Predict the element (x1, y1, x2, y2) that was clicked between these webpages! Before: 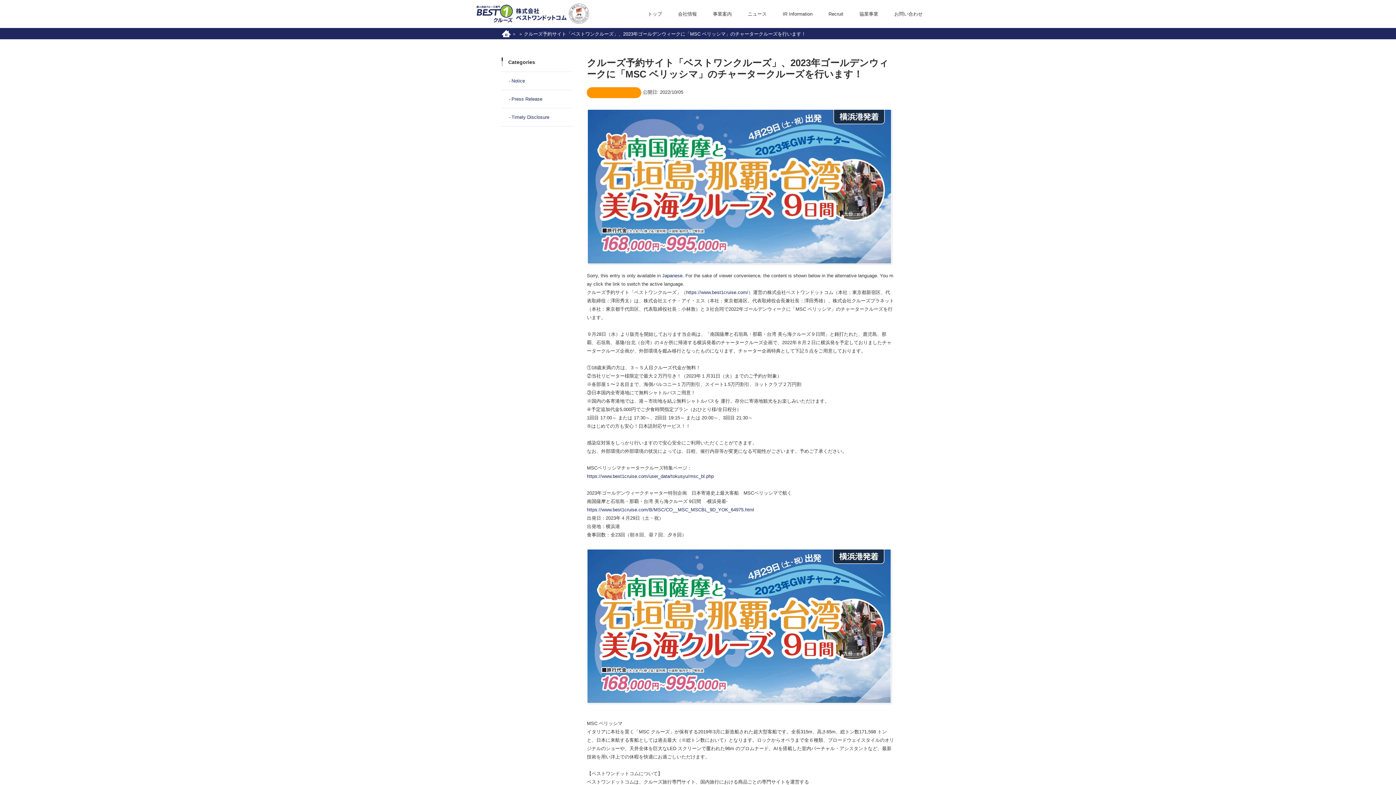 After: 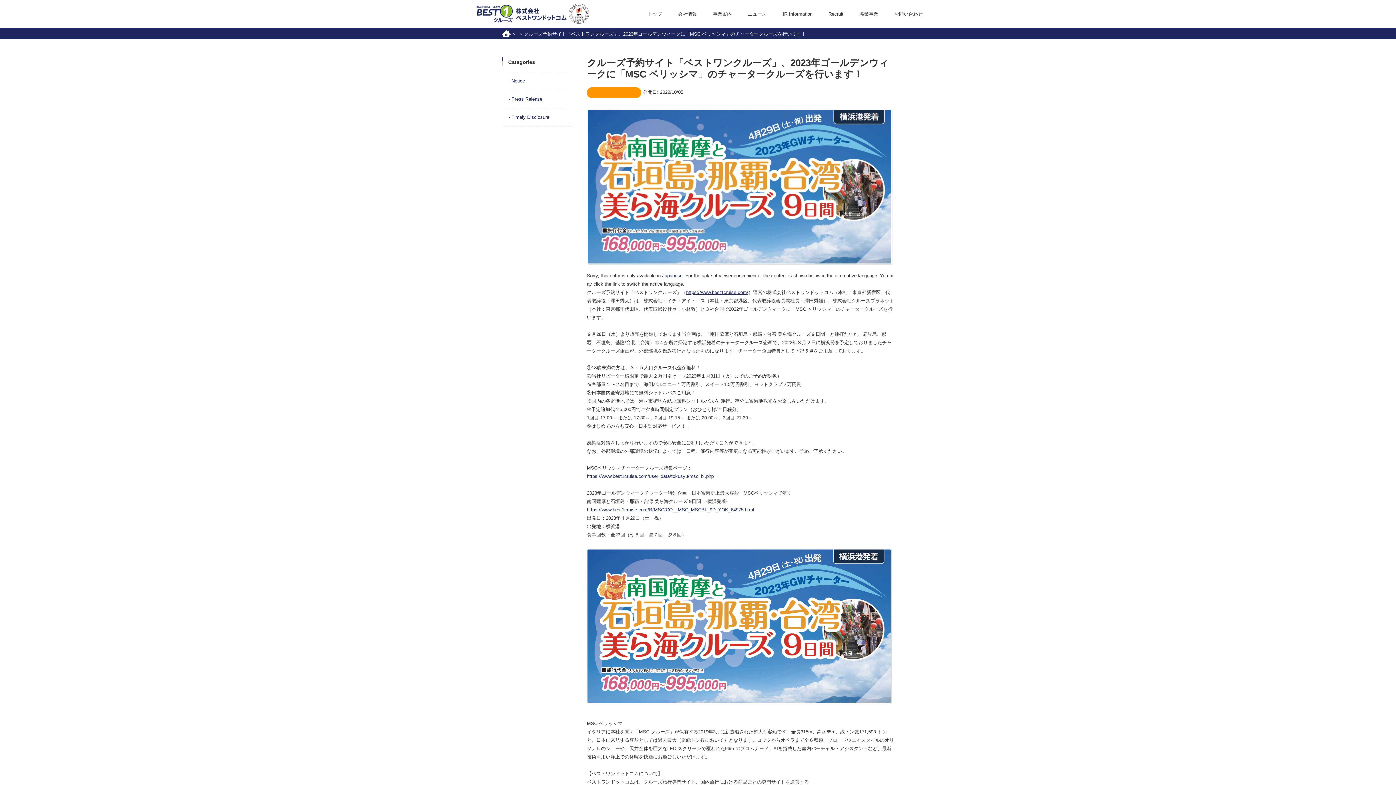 Action: bbox: (686, 289, 748, 295) label: https://www.best1cruise.com/